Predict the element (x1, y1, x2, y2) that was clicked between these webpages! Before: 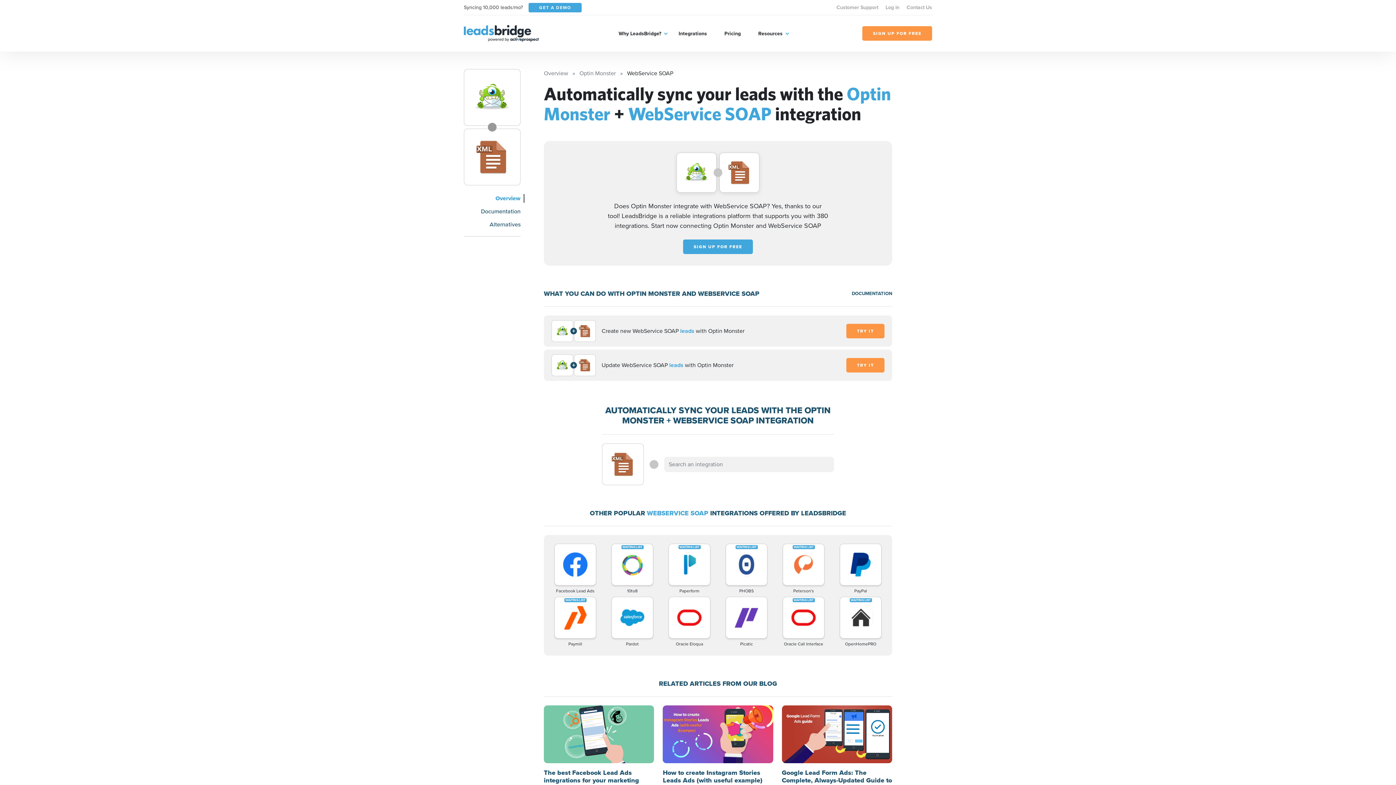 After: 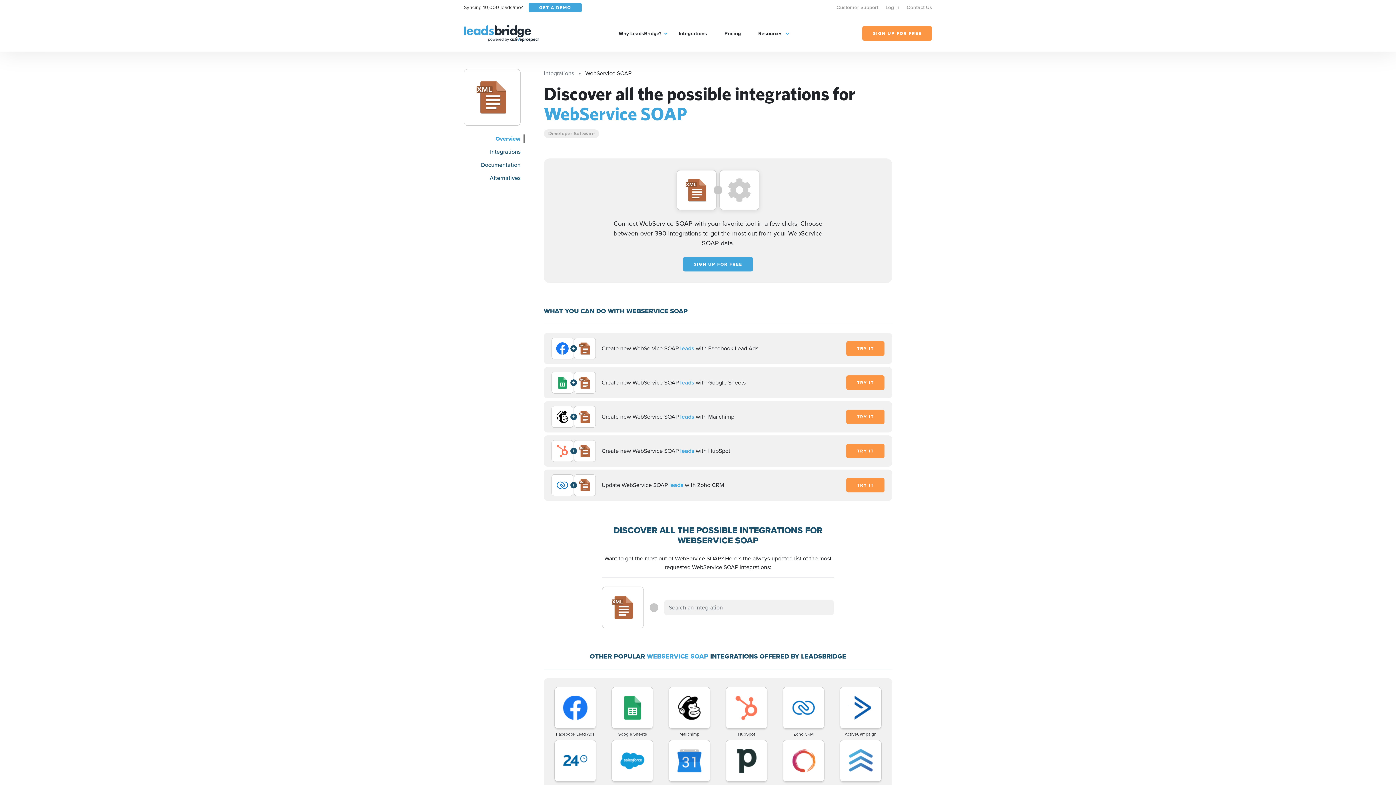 Action: bbox: (464, 128, 520, 185)